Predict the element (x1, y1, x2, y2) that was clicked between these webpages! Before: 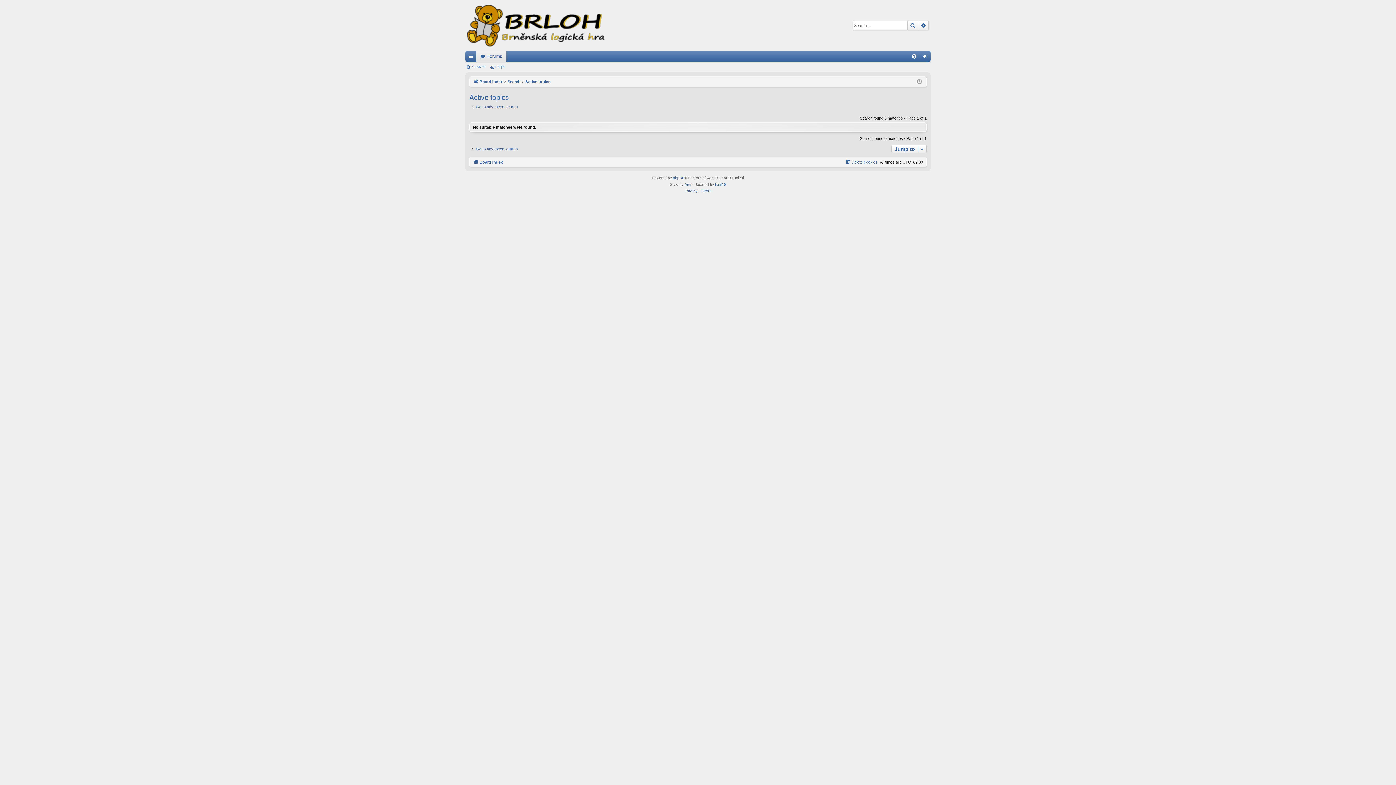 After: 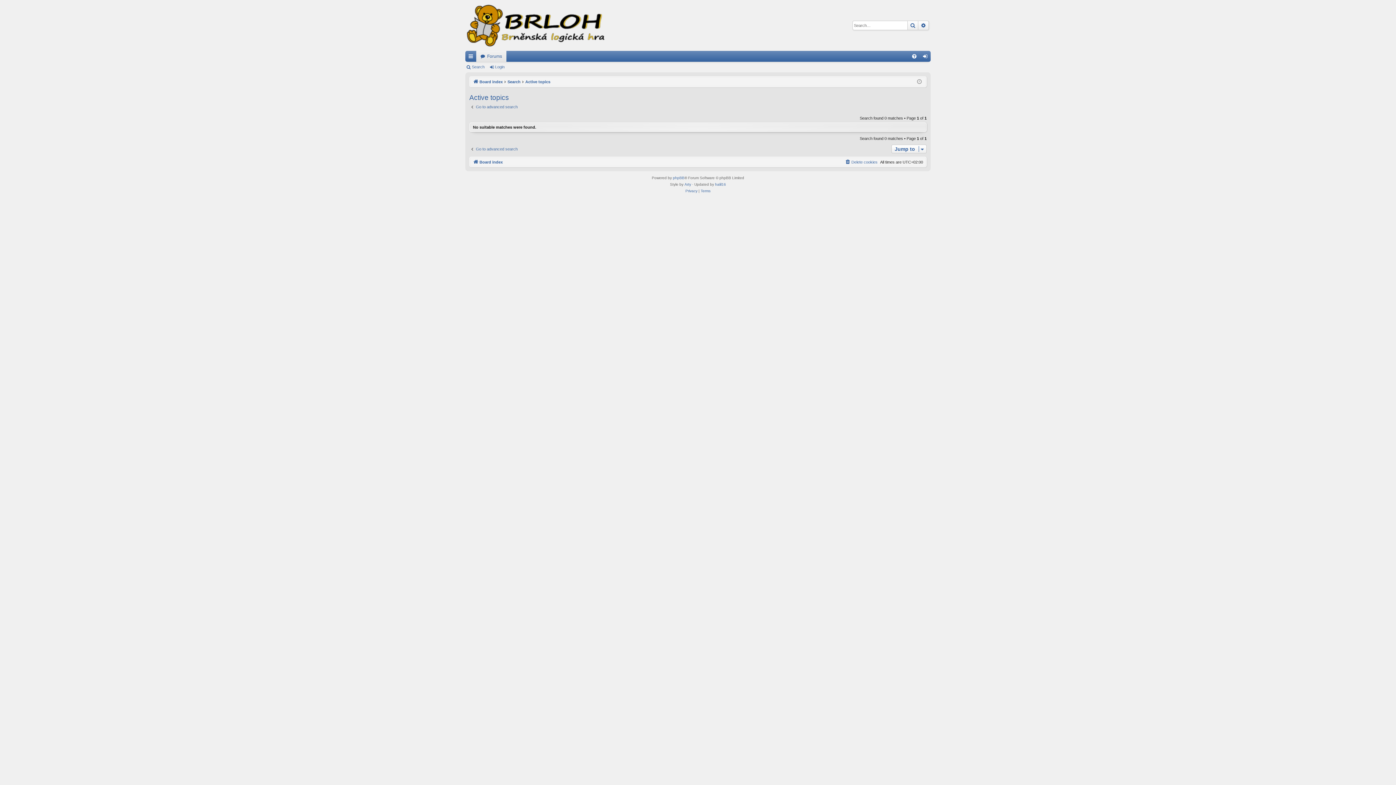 Action: label: Active topics bbox: (525, 77, 550, 85)